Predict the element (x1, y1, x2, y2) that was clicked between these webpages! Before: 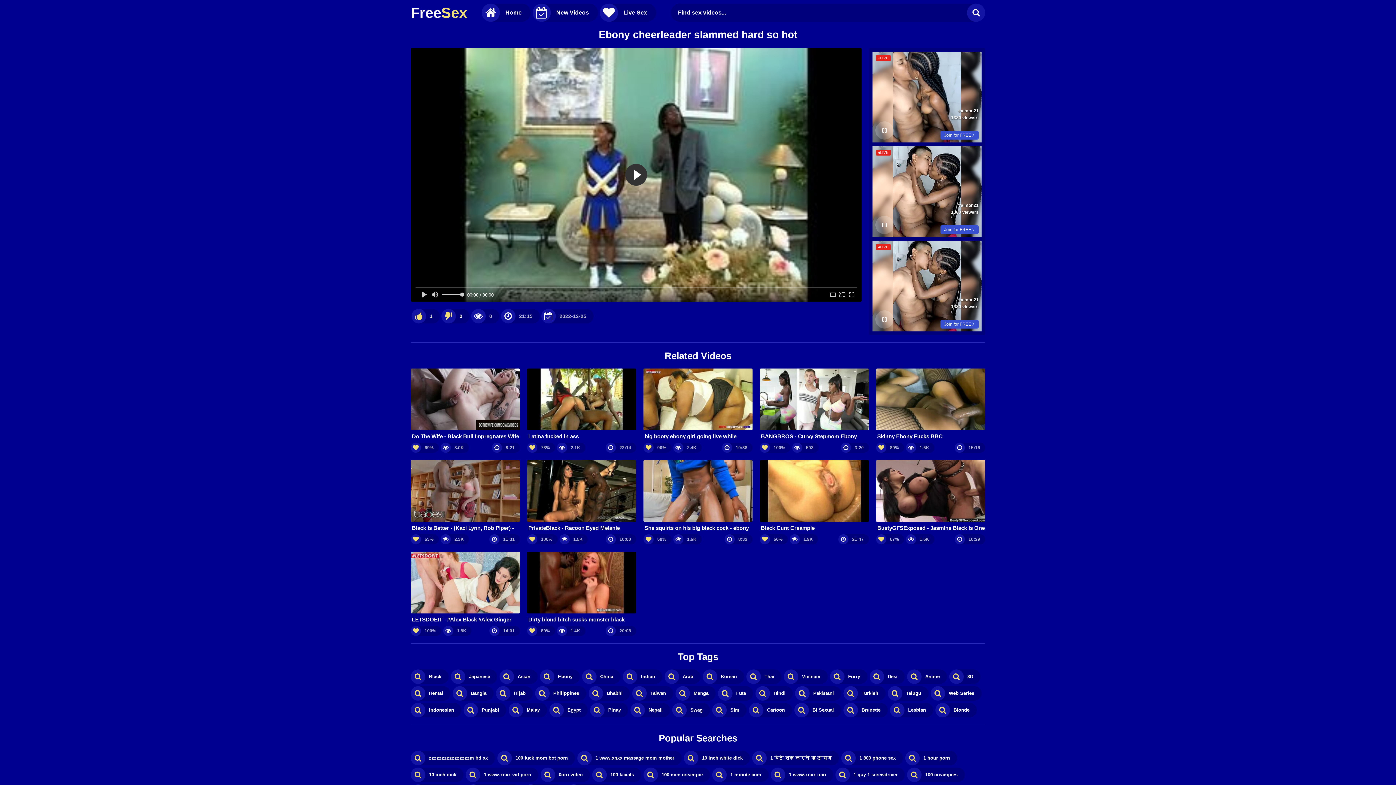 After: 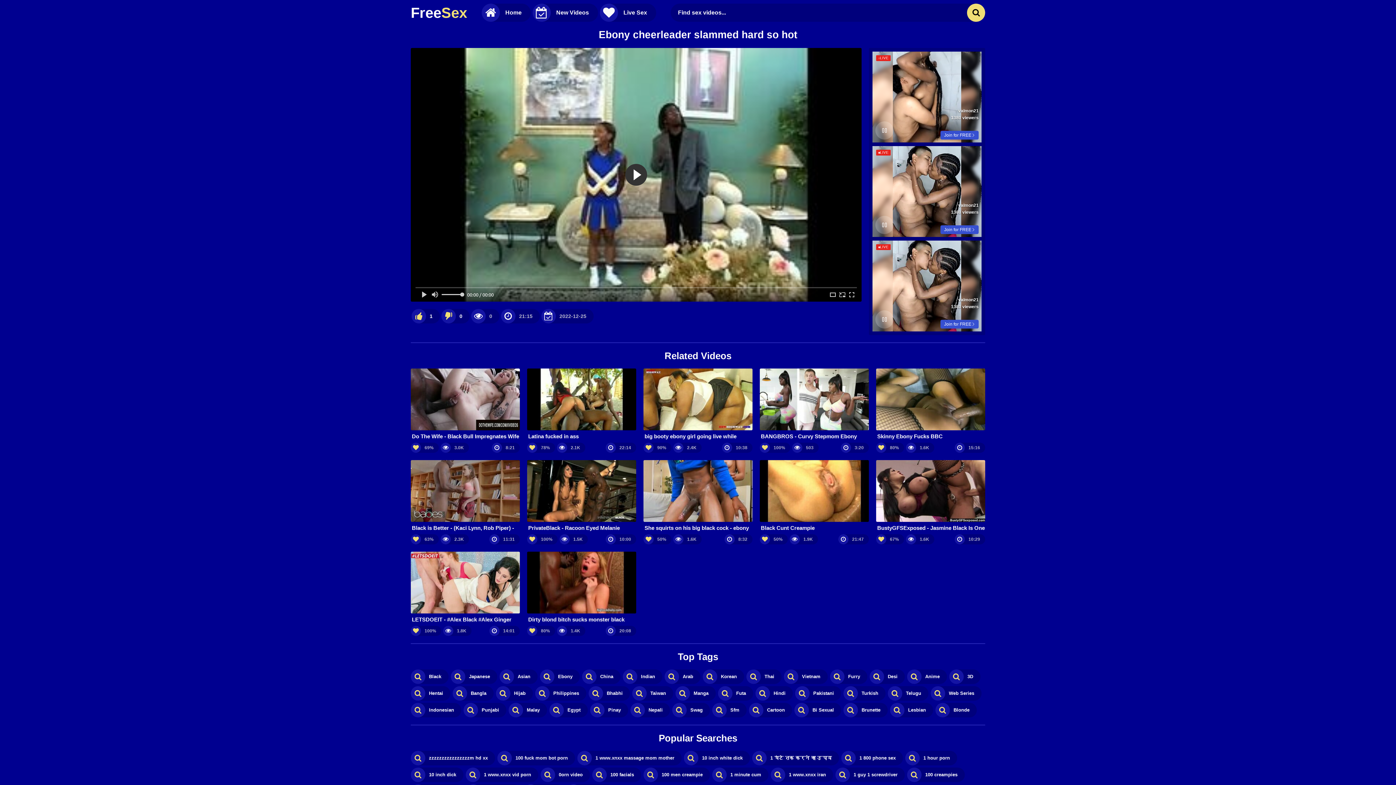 Action: bbox: (967, 3, 985, 21)